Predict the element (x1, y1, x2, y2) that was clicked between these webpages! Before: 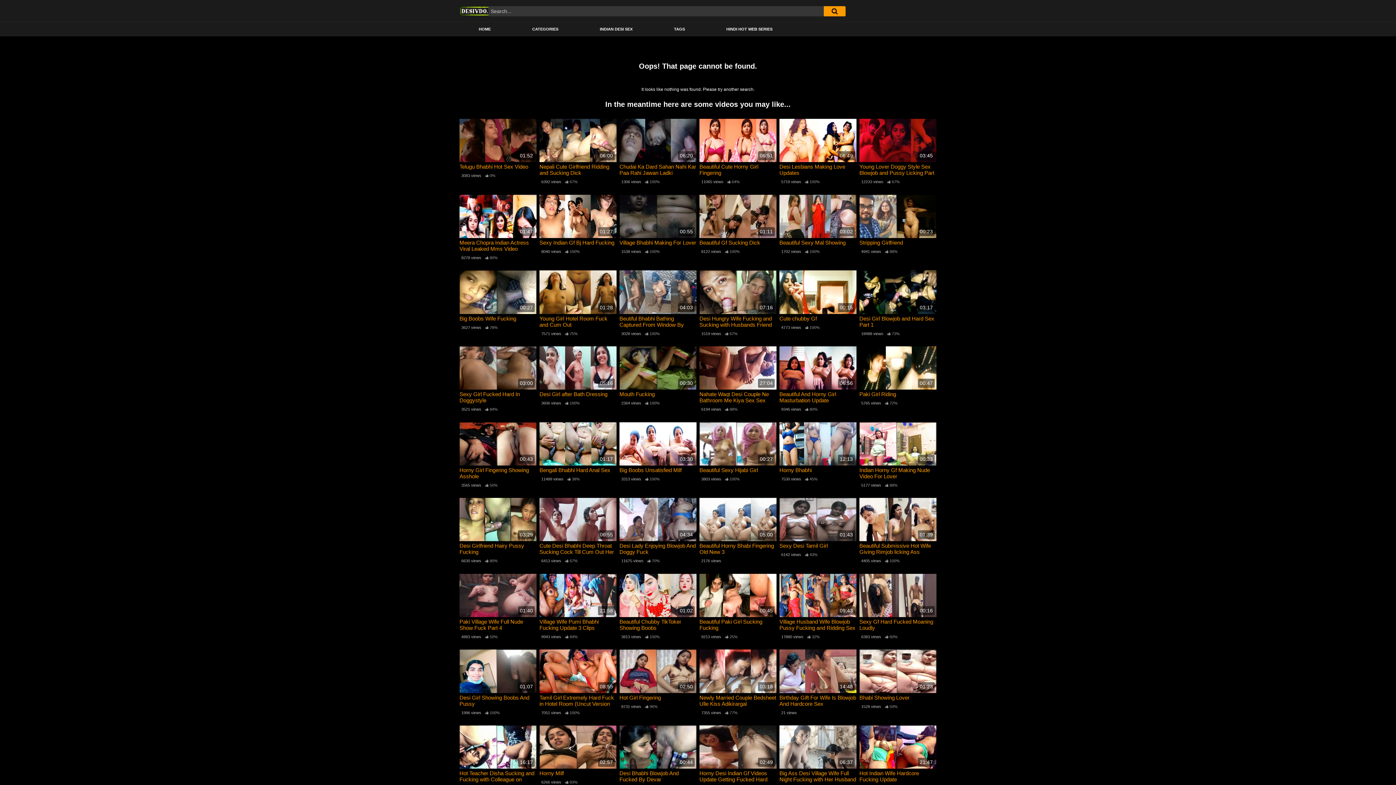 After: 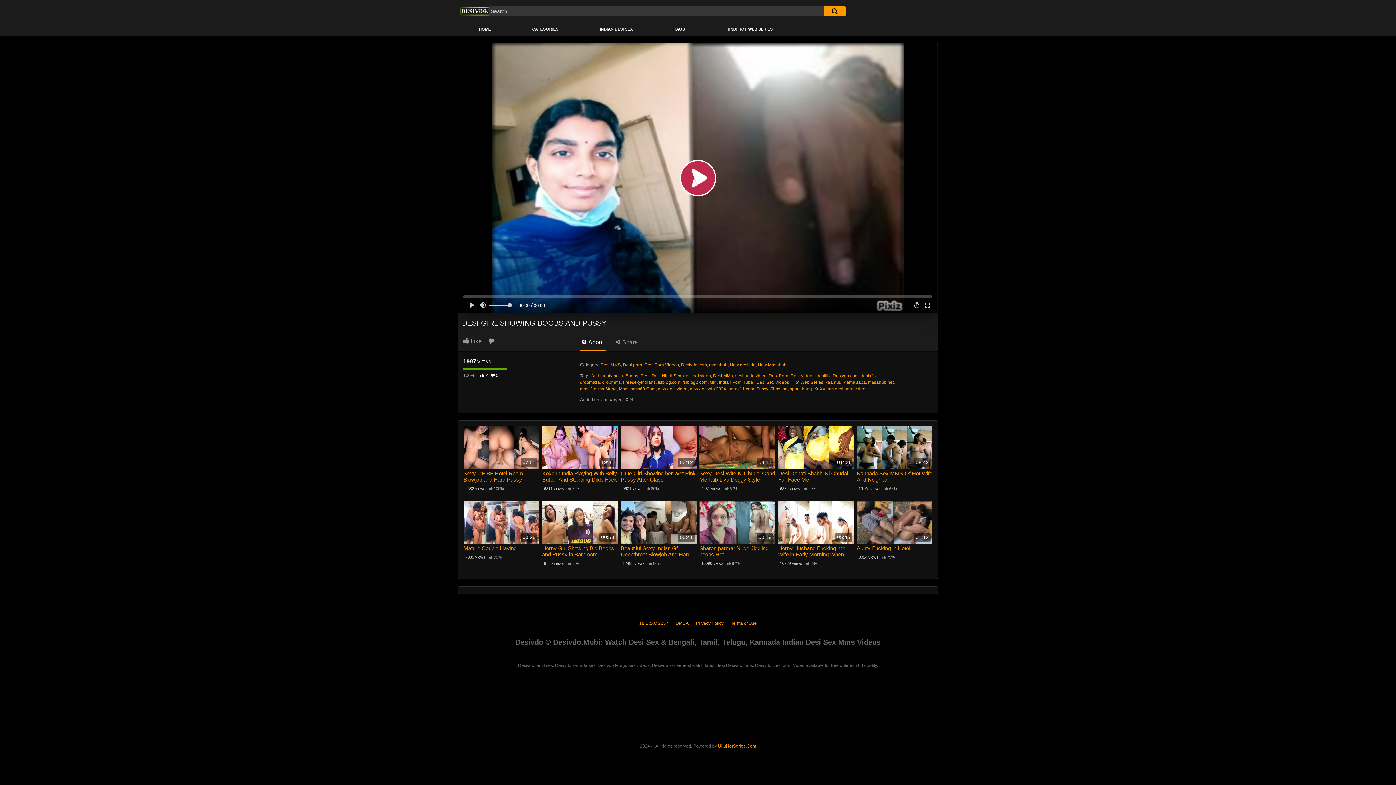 Action: label: Desi Girl Showing Boobs And Pussy bbox: (459, 694, 536, 707)